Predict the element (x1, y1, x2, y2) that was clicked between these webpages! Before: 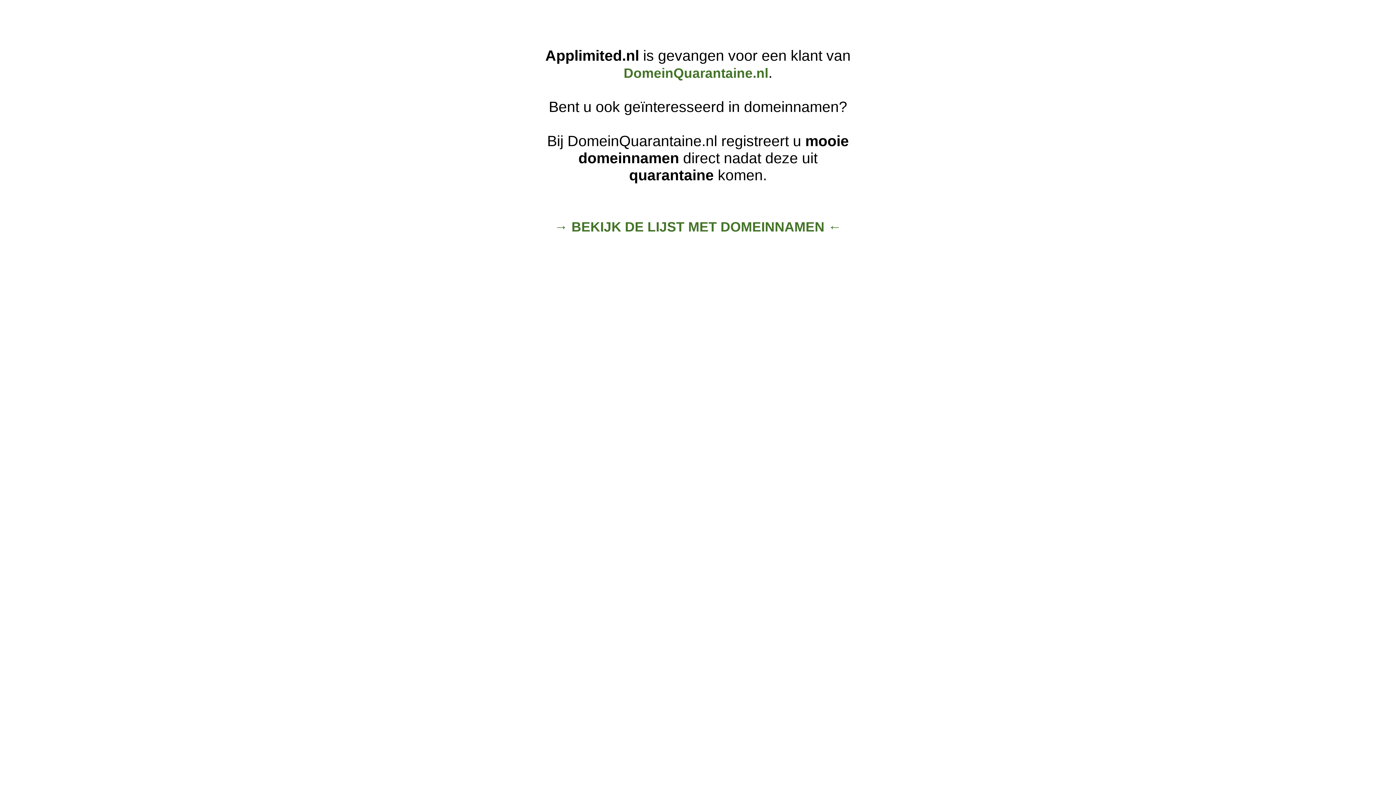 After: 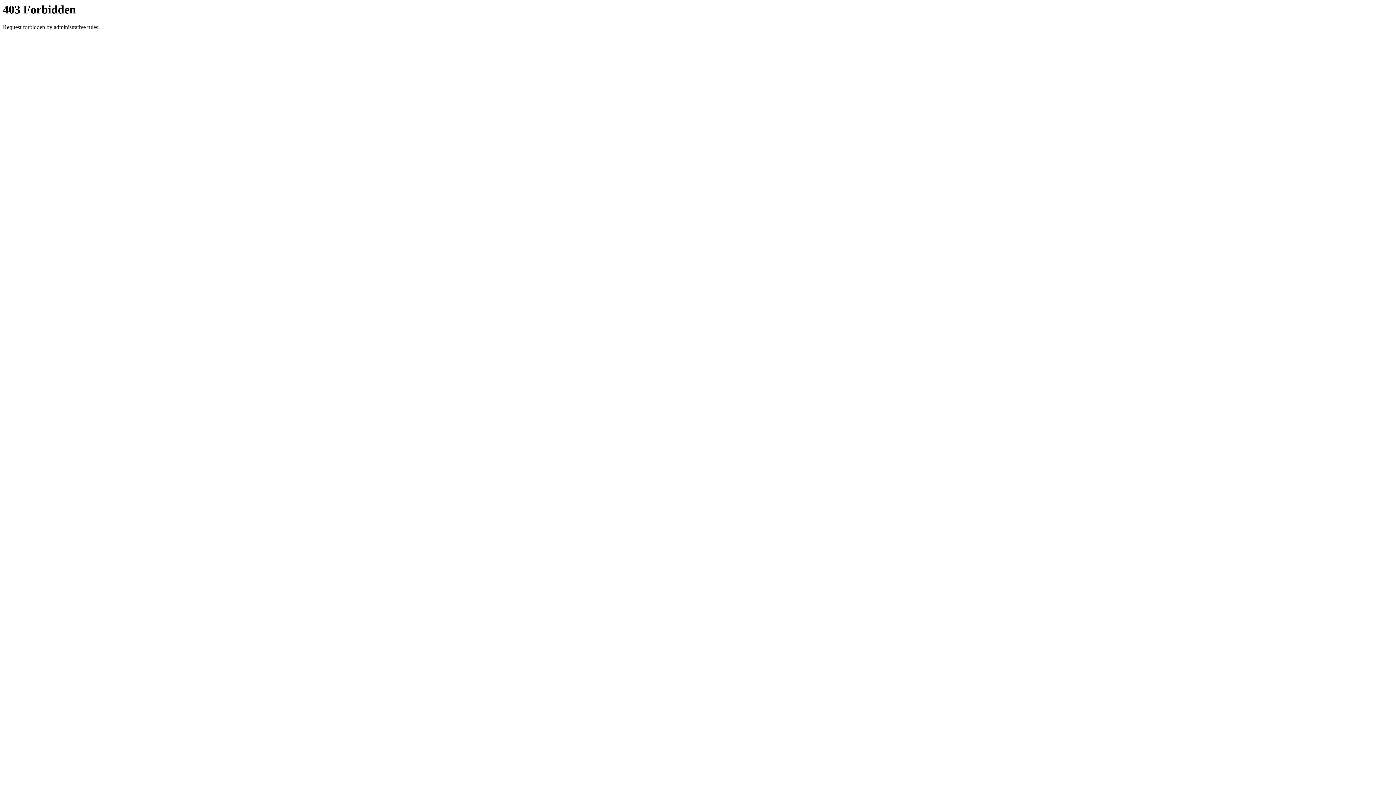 Action: bbox: (554, 219, 841, 234) label: → BEKIJK DE LIJST MET DOMEINNAMEN ←